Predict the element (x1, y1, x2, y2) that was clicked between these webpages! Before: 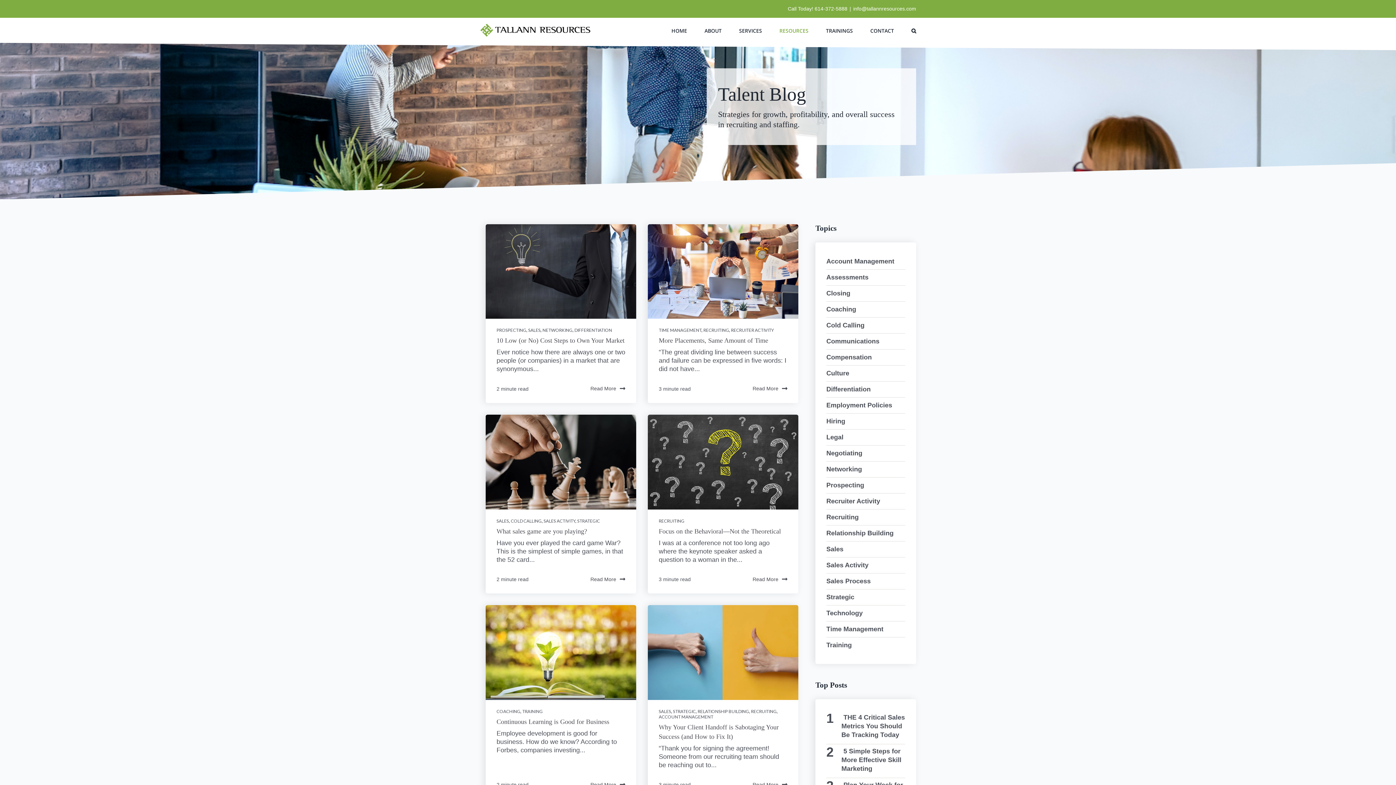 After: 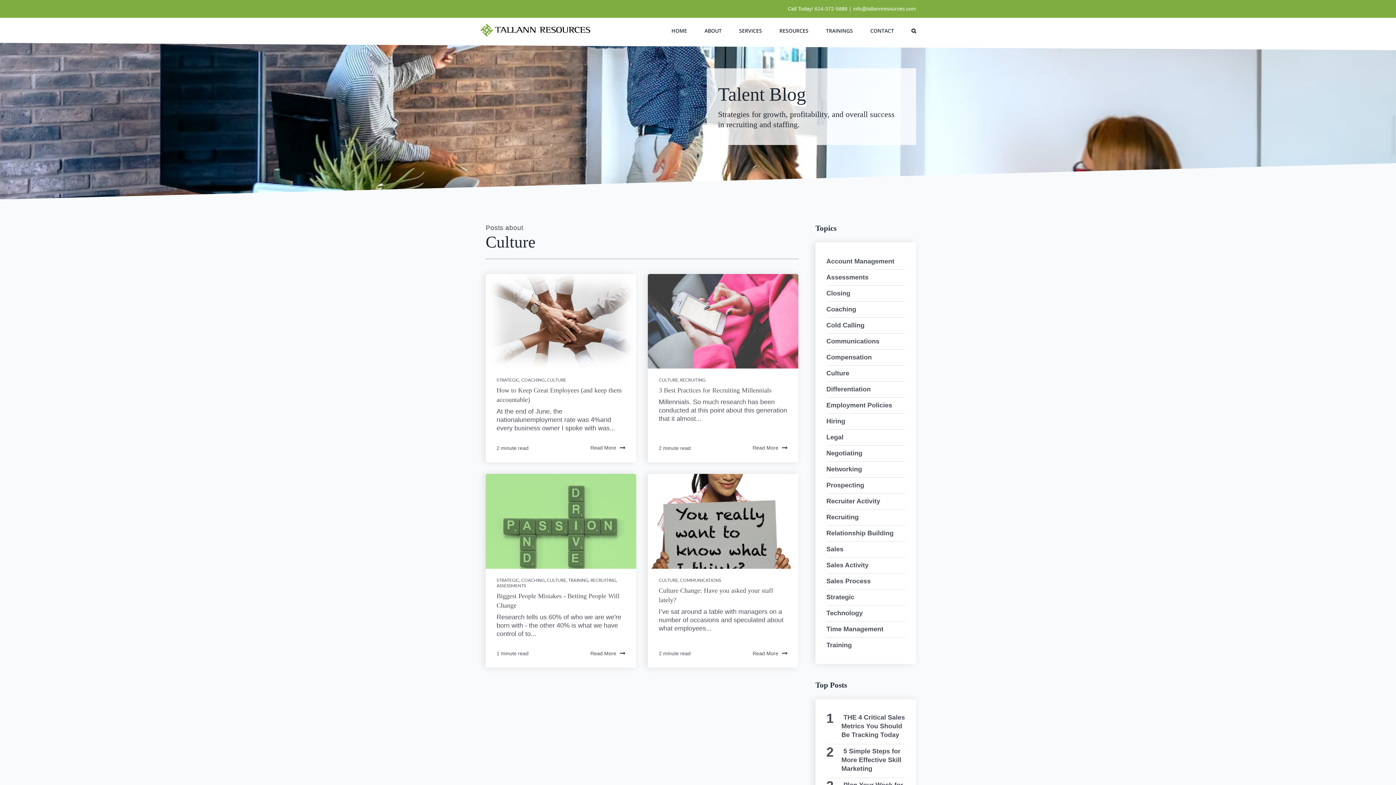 Action: bbox: (826, 369, 849, 377) label: Culture